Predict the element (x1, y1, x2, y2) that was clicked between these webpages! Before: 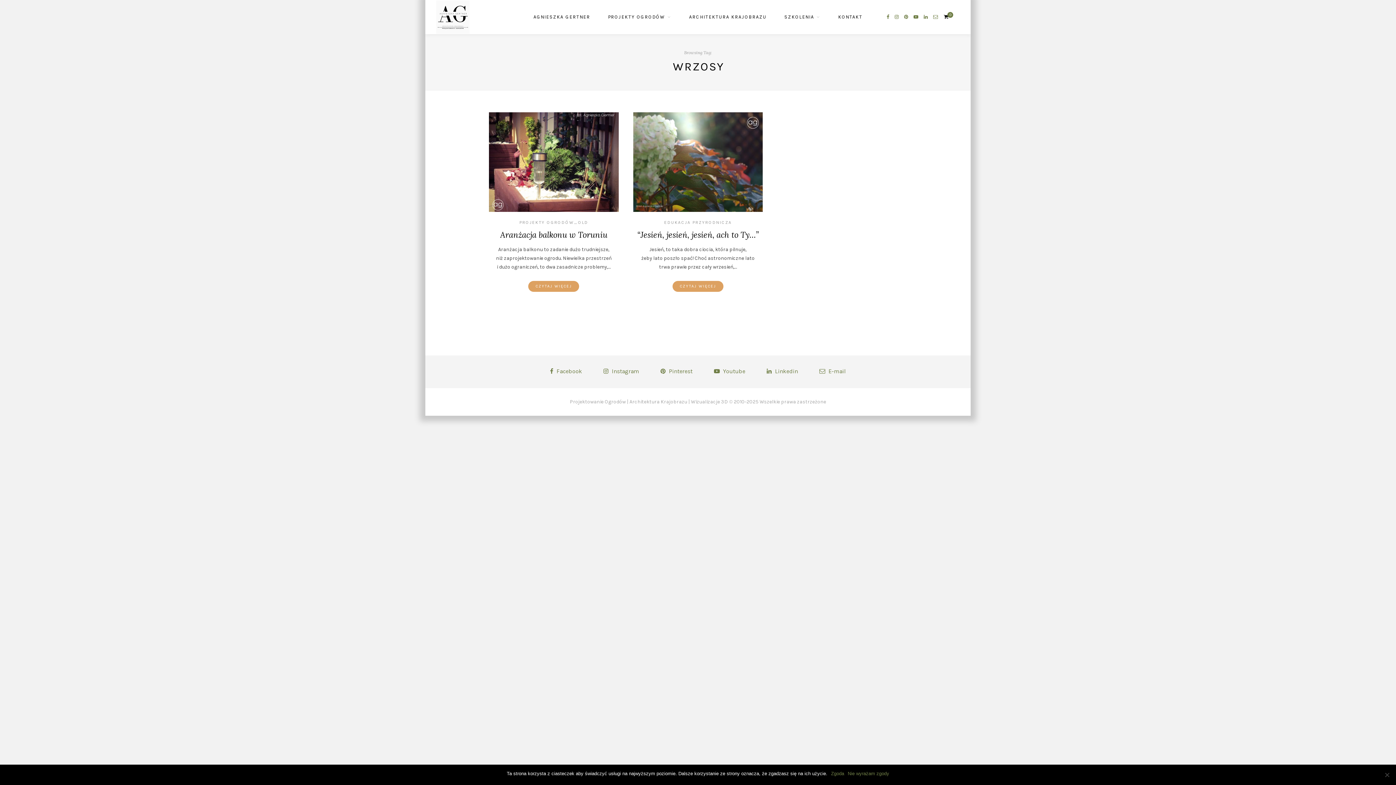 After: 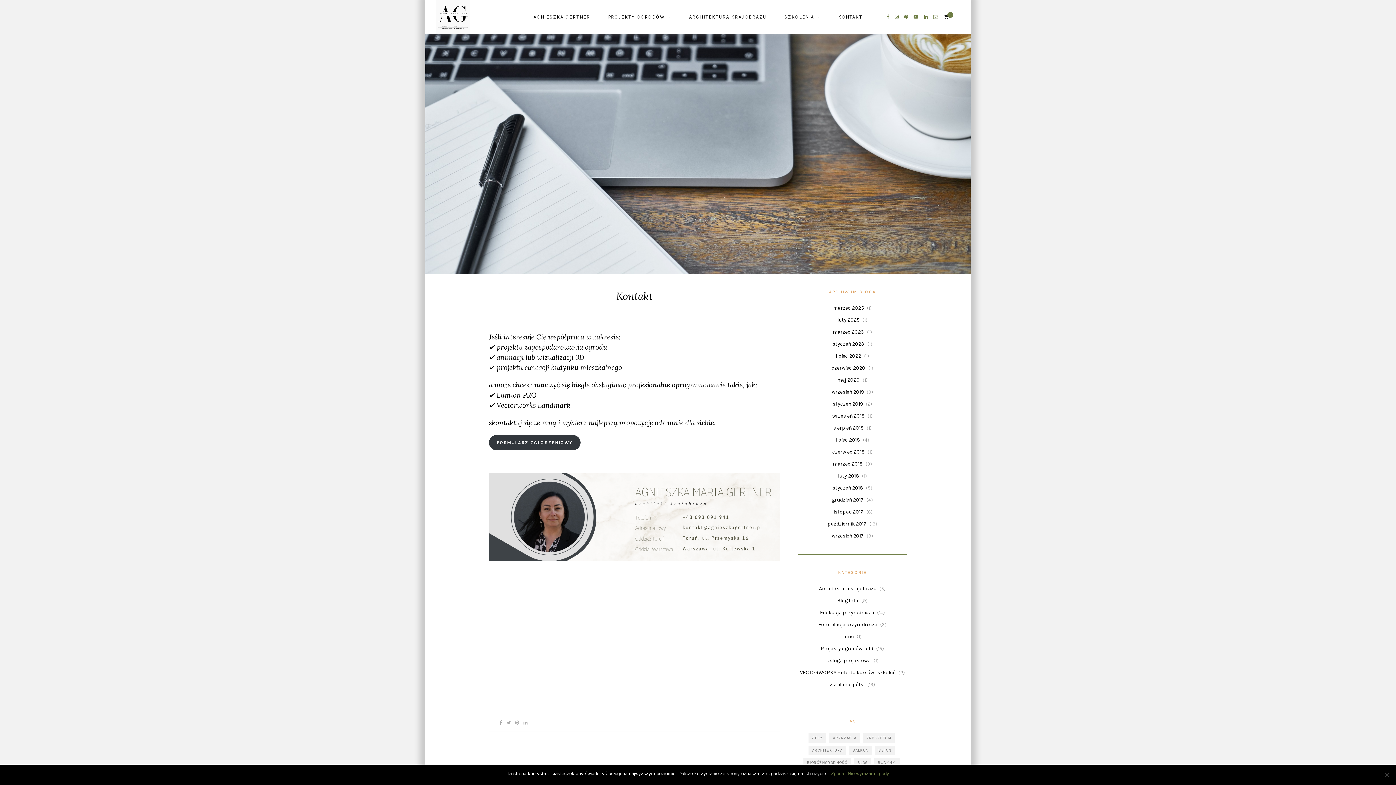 Action: bbox: (838, 0, 862, 34) label: KONTAKT